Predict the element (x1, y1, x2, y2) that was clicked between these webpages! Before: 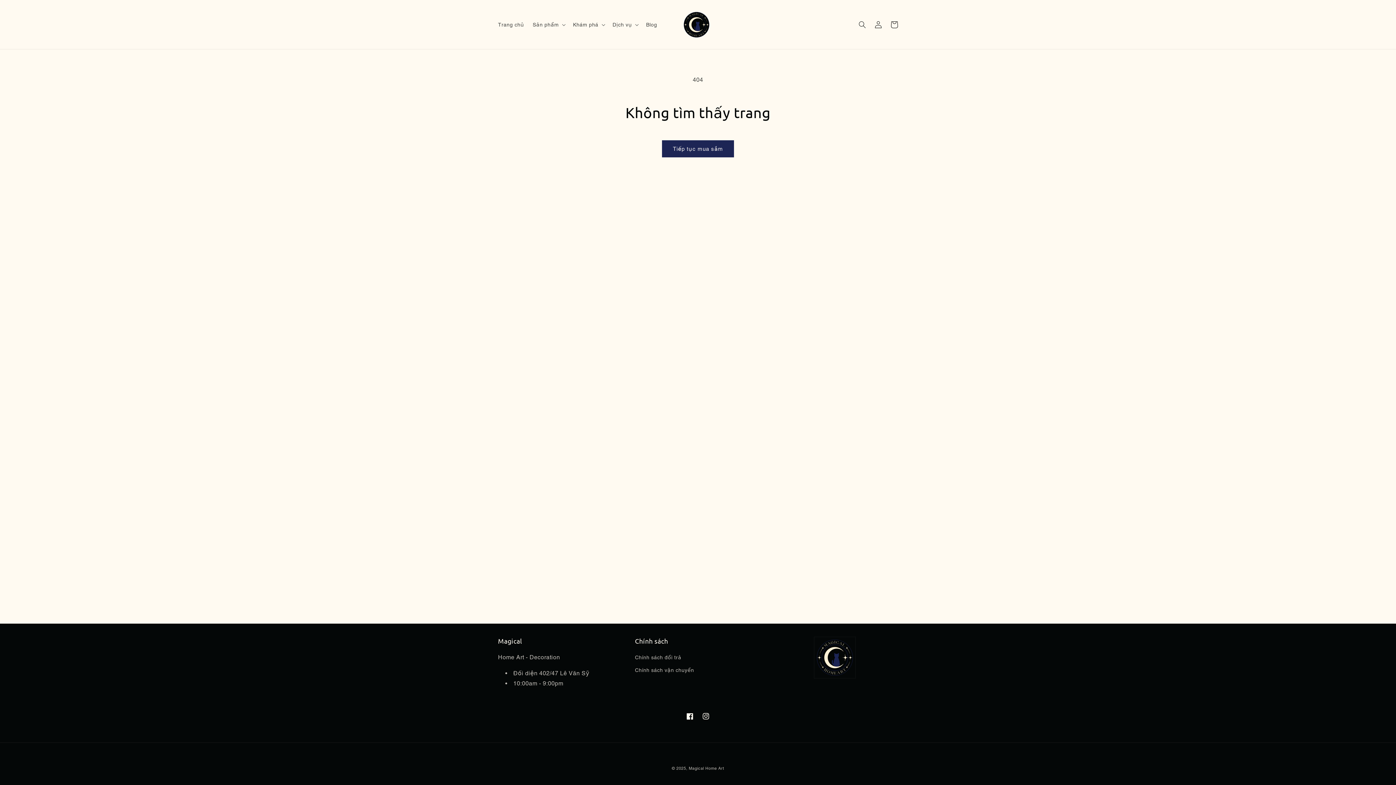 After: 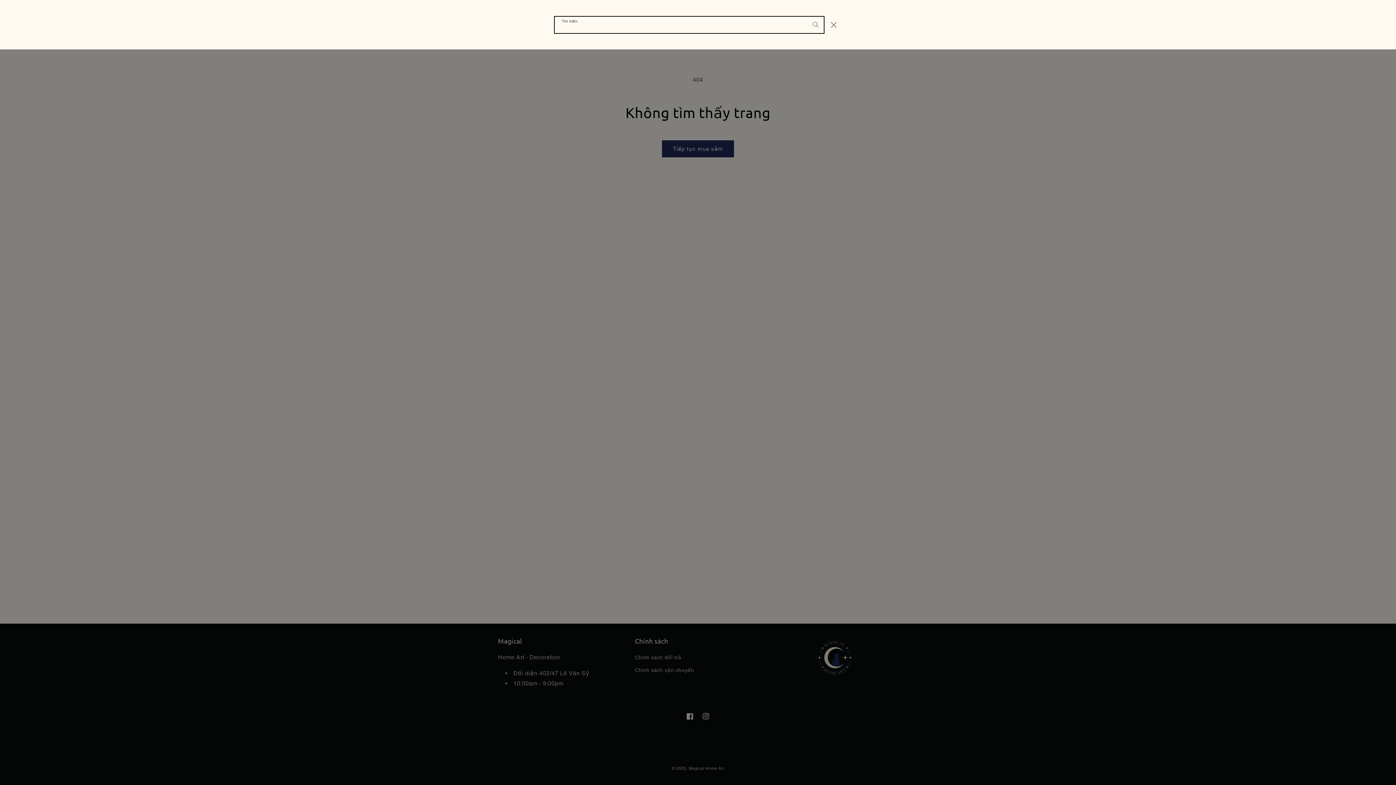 Action: label: Tìm kiếm bbox: (854, 16, 870, 32)